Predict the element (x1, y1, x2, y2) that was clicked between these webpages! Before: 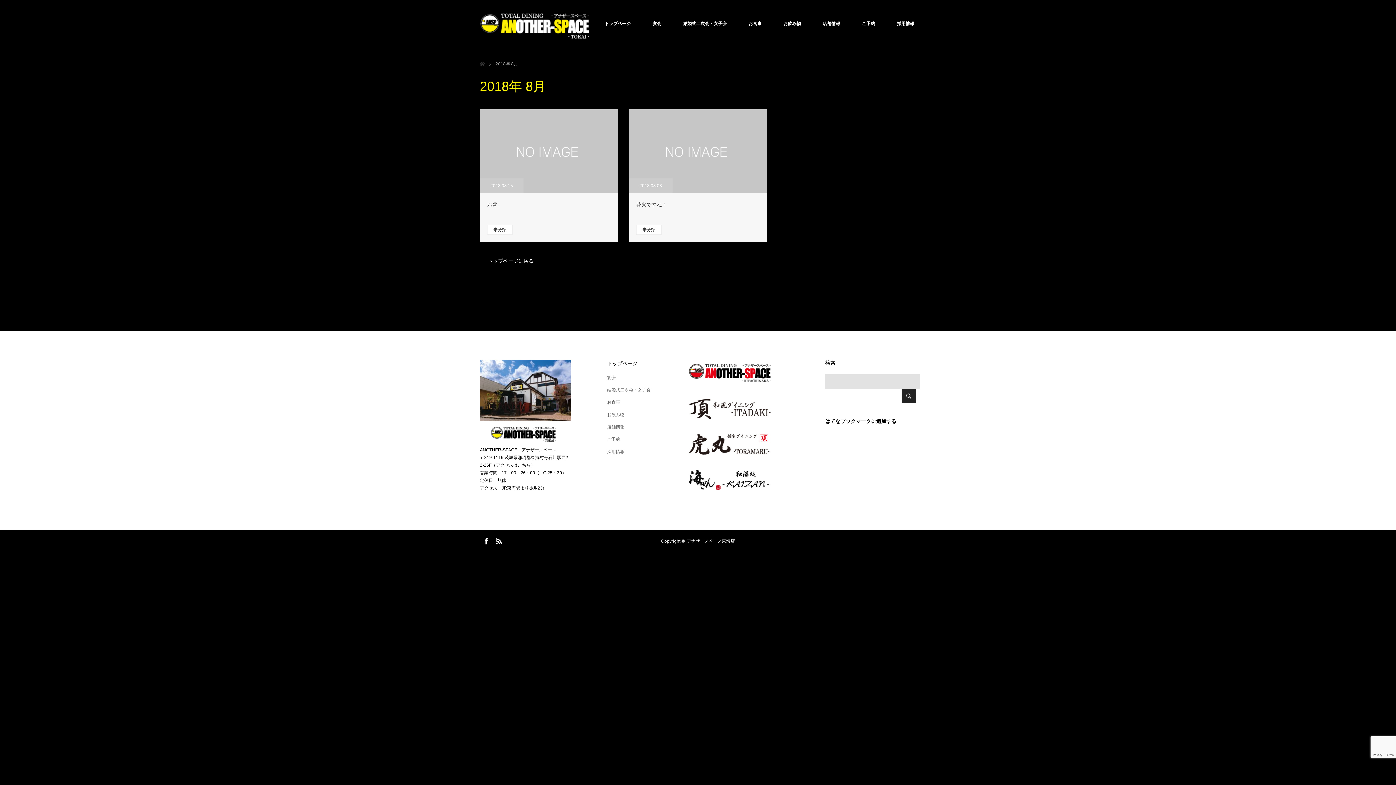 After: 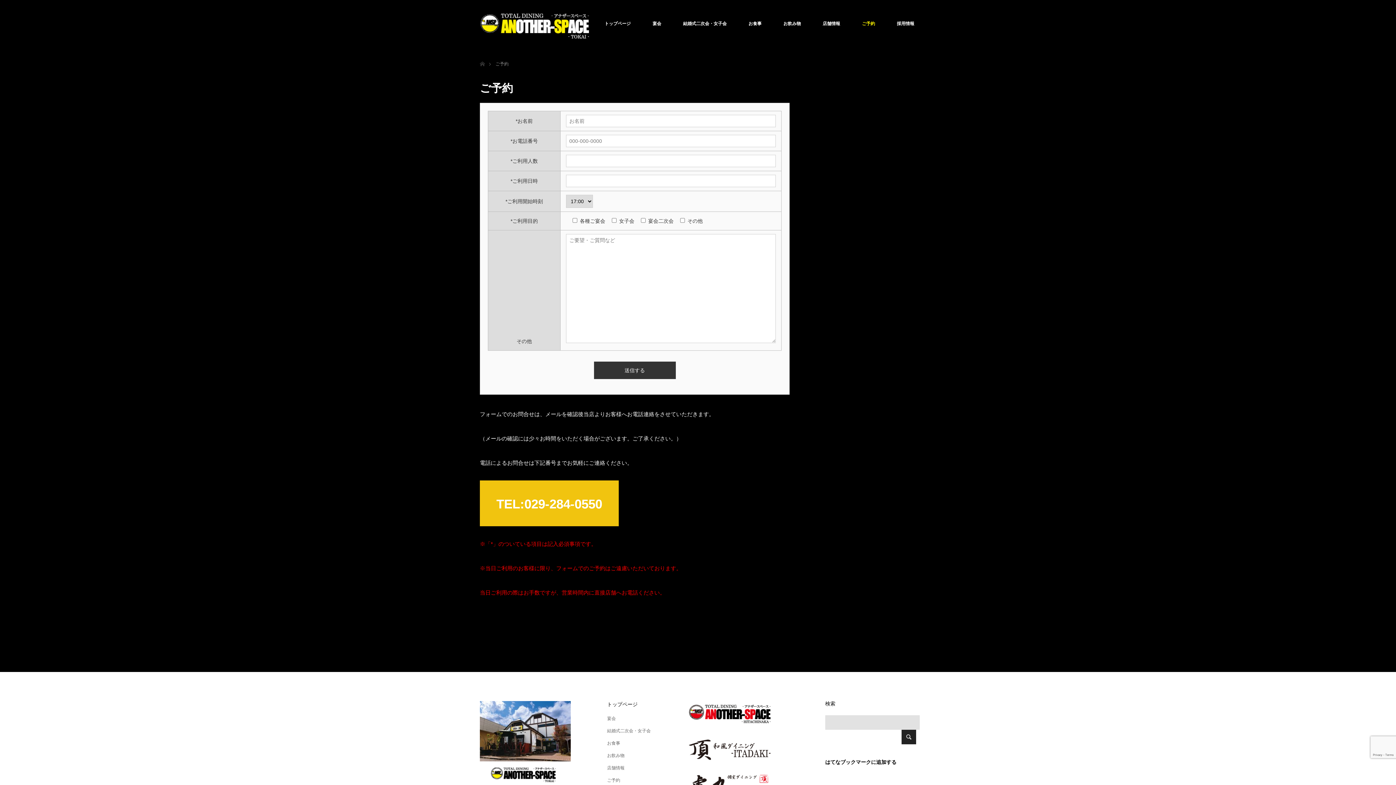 Action: bbox: (851, 0, 886, 47) label: ご予約